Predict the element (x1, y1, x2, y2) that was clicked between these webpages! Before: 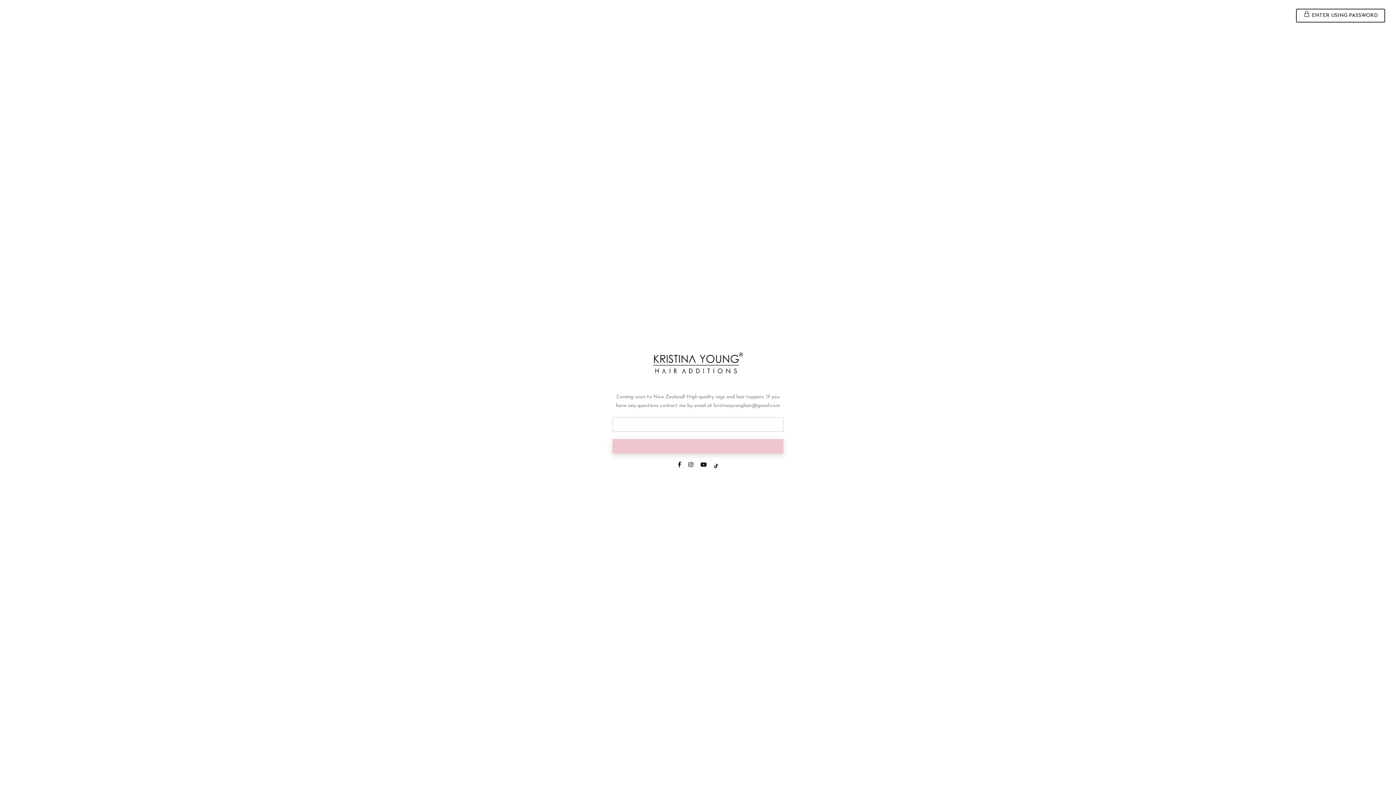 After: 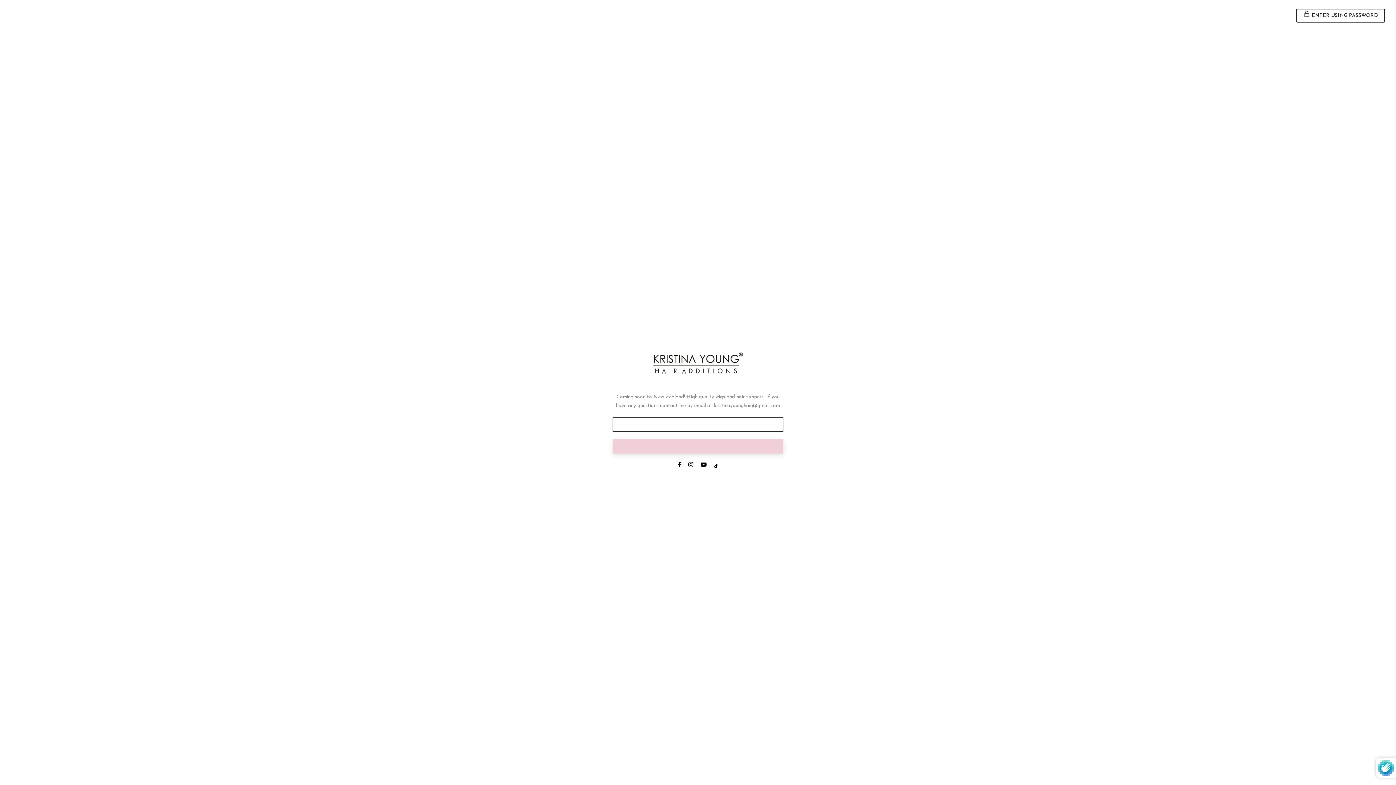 Action: bbox: (612, 439, 783, 453)